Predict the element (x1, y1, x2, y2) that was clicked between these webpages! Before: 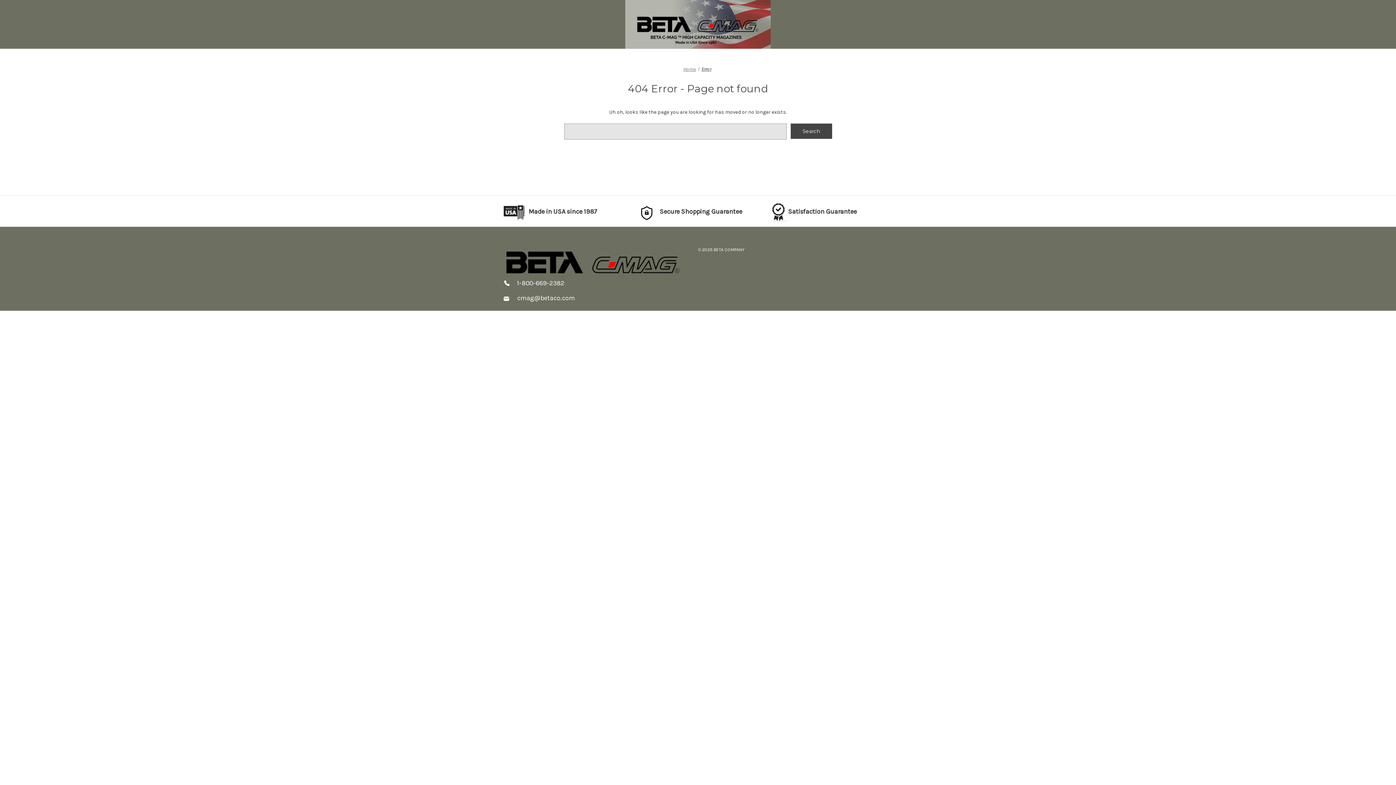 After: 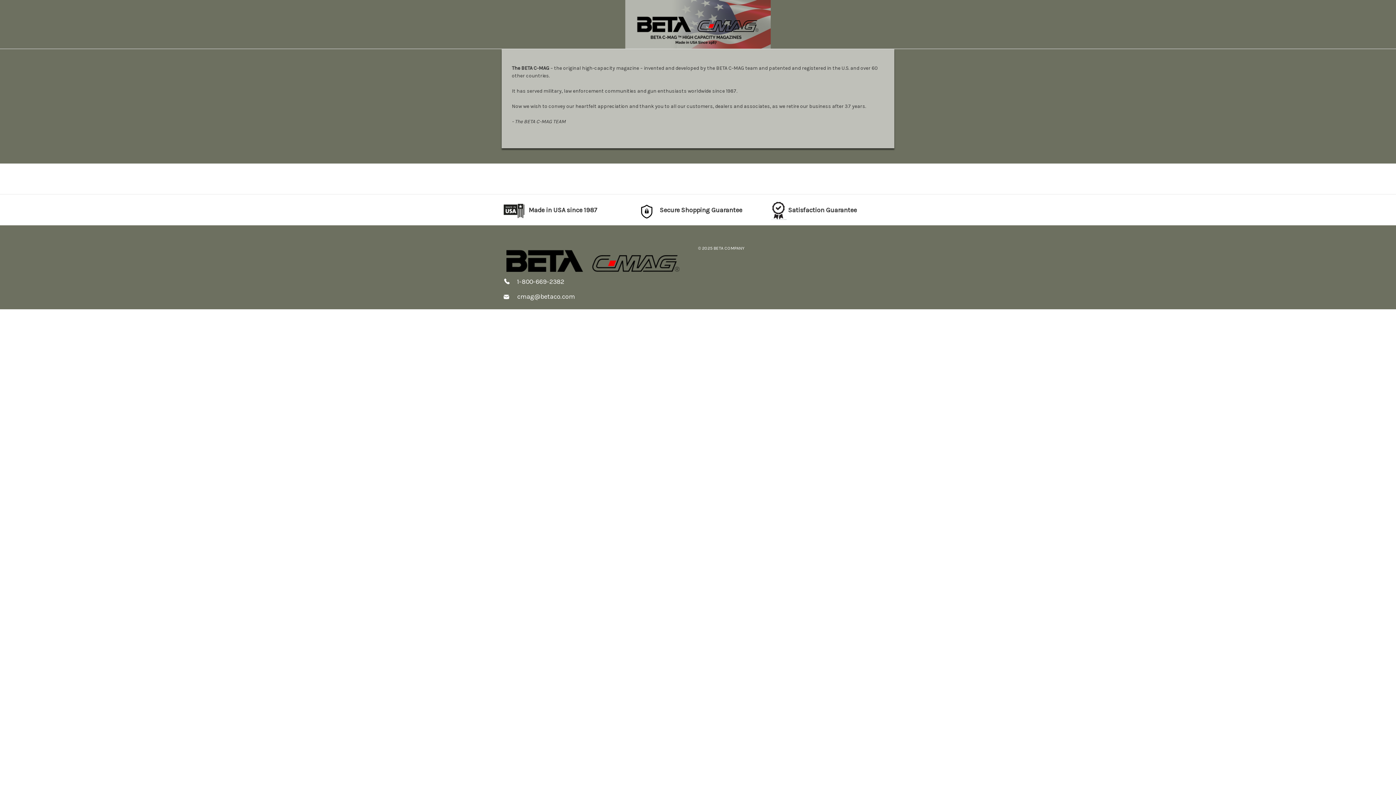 Action: bbox: (625, 0, 770, 48)